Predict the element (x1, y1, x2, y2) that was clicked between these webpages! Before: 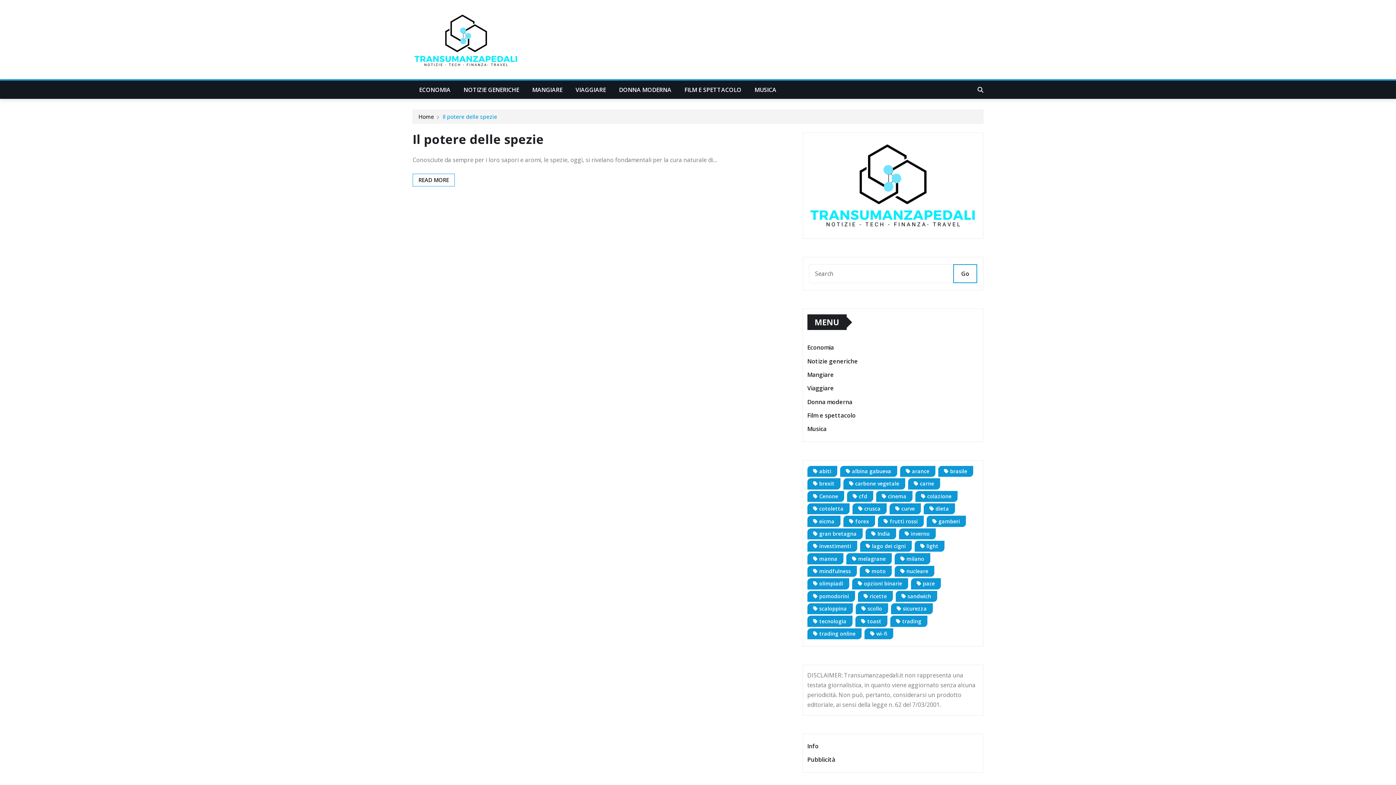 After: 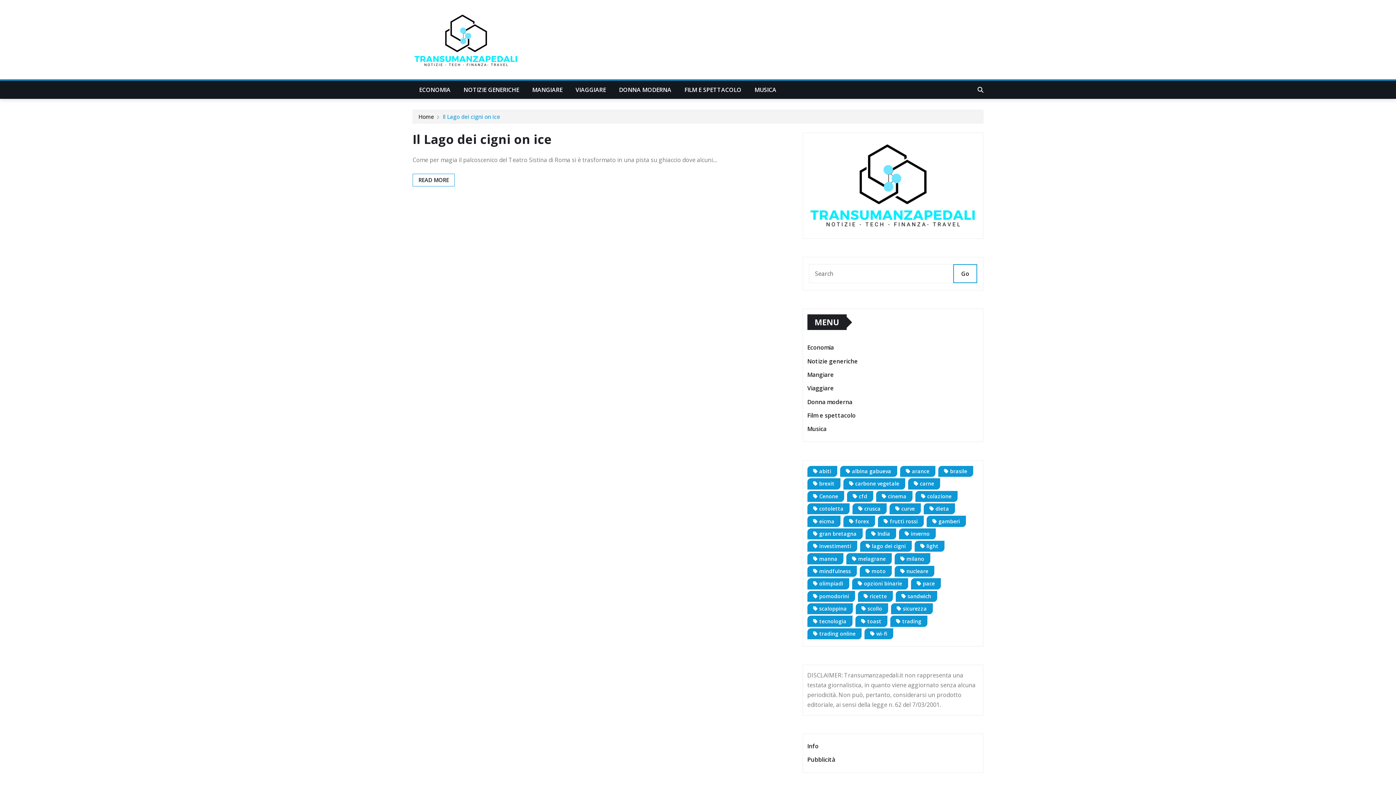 Action: label: albina gabueva (1 elemento) bbox: (840, 466, 897, 477)